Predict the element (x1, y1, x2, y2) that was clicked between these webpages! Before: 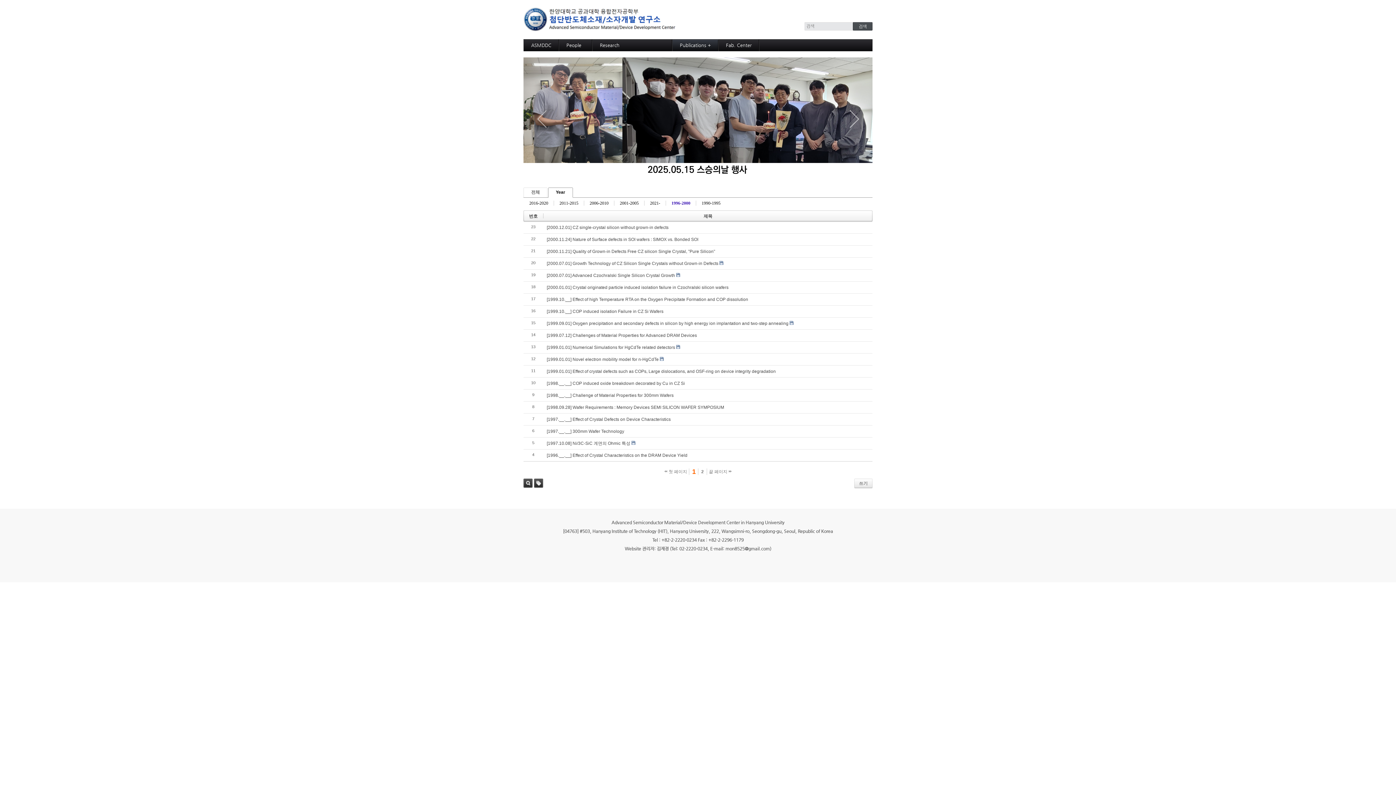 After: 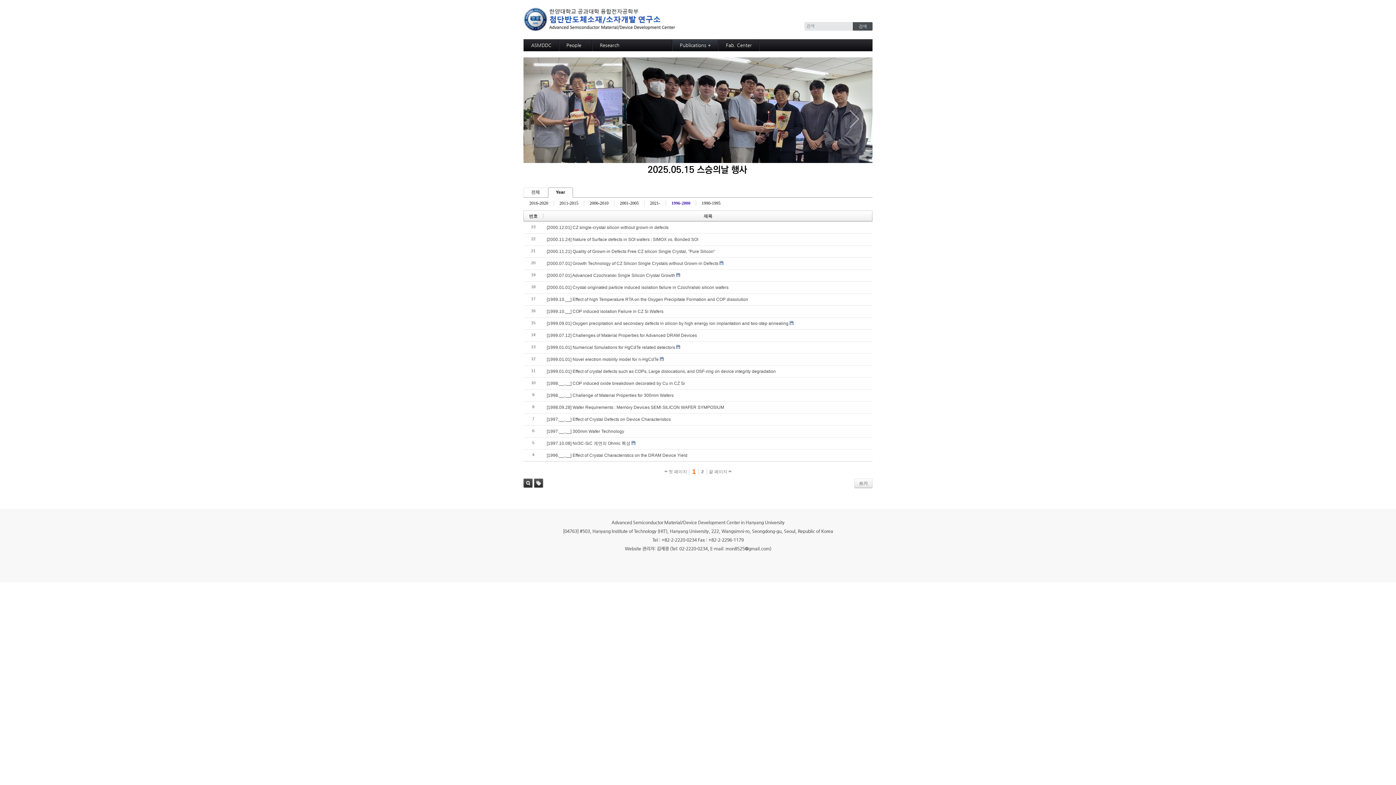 Action: label: 1996-2000 bbox: (671, 200, 690, 205)